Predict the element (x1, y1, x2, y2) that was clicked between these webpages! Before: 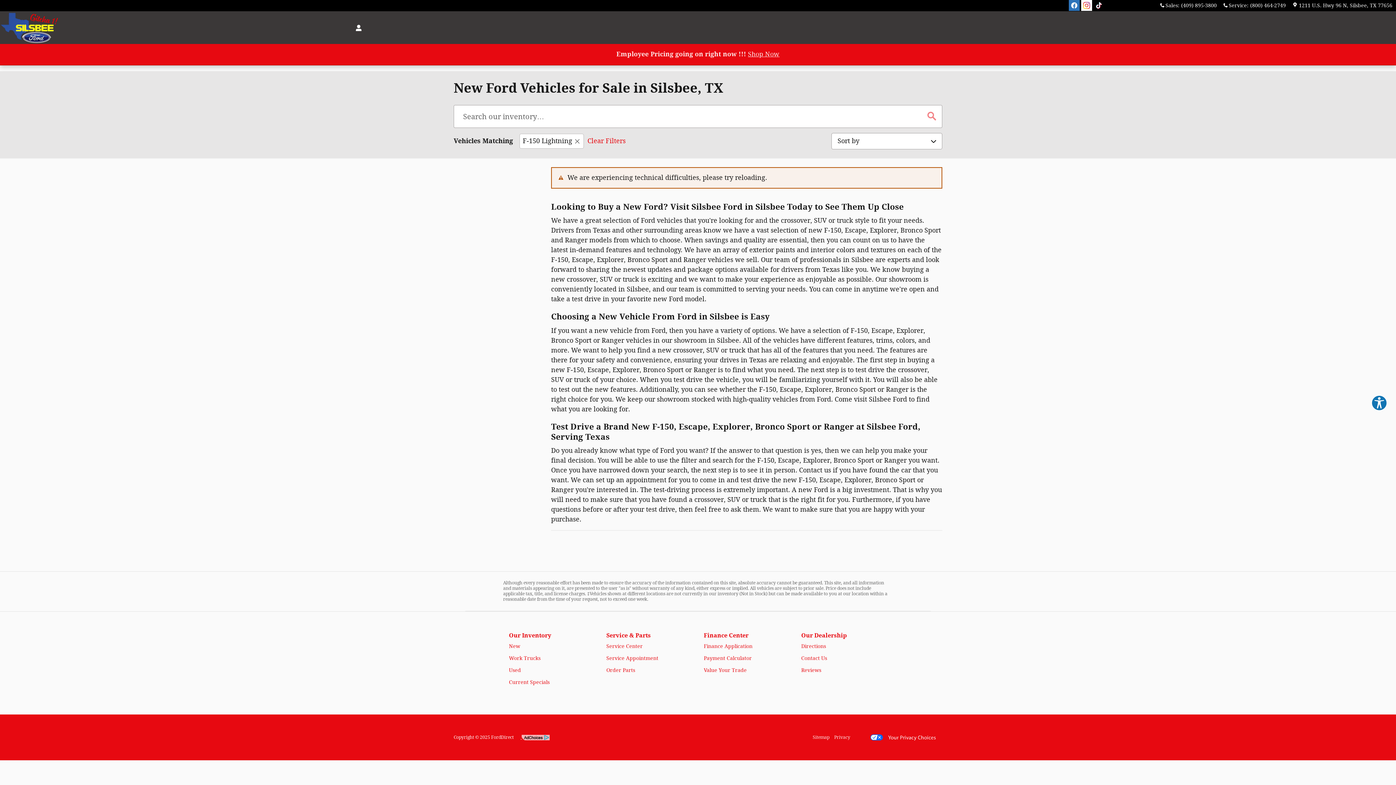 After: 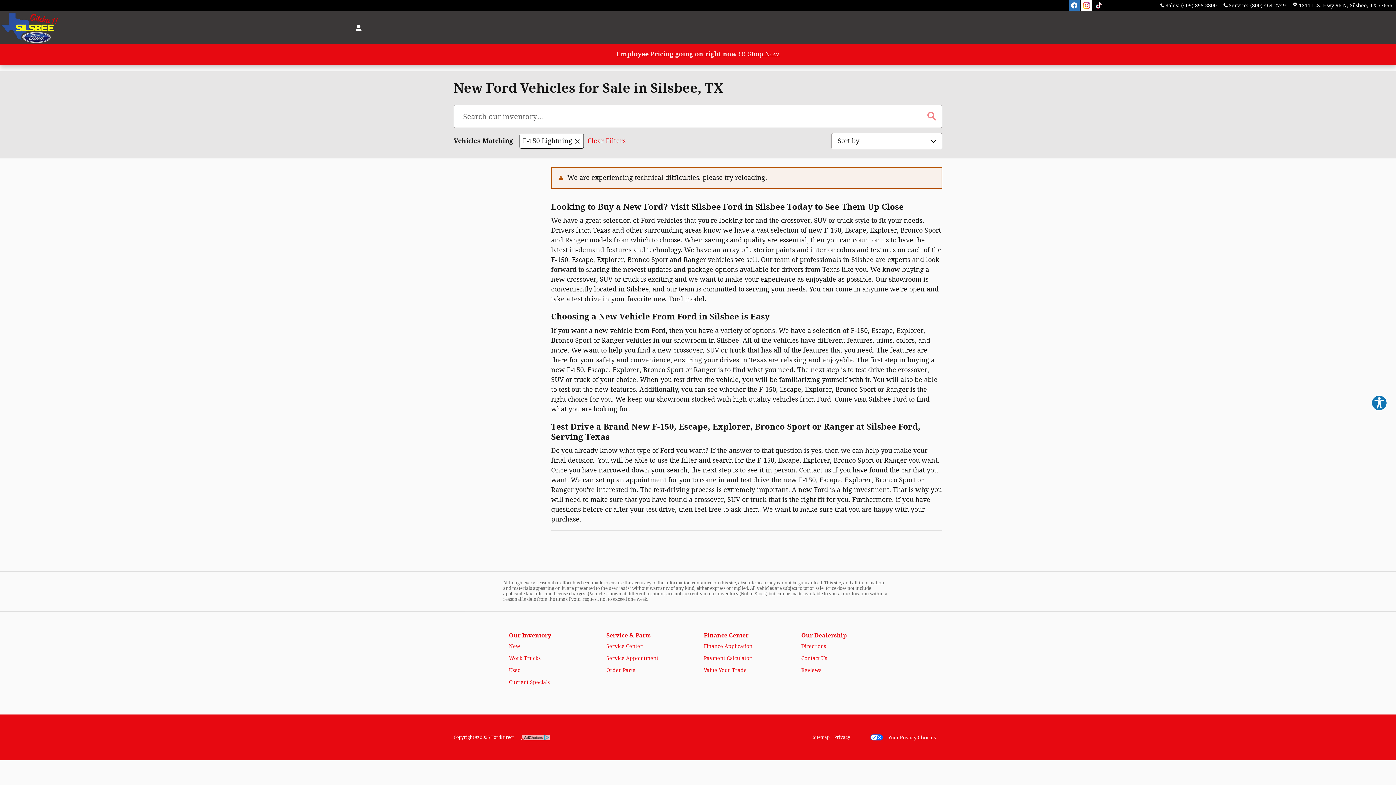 Action: bbox: (519, 133, 584, 148) label: Model Selector Model: F-150 Lightning. Click to remove. 